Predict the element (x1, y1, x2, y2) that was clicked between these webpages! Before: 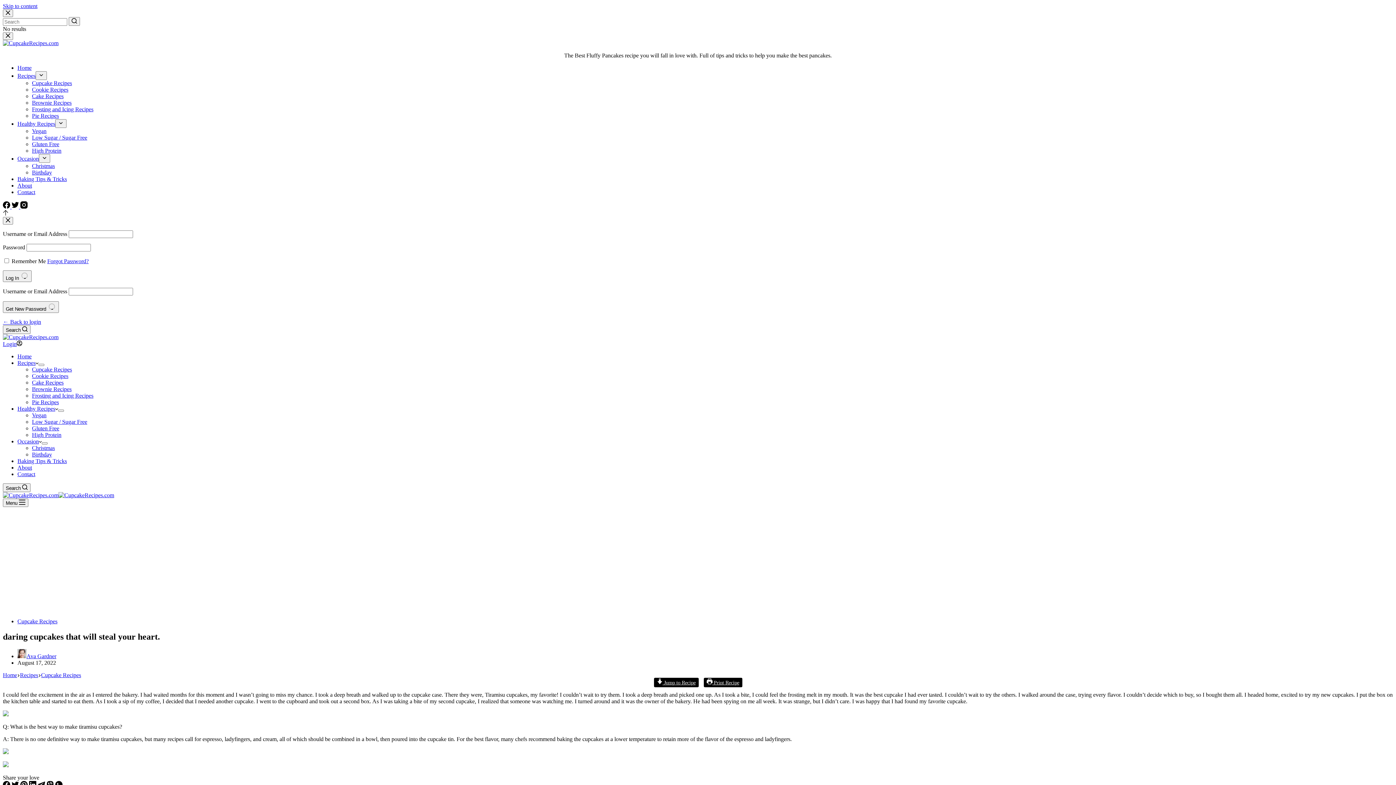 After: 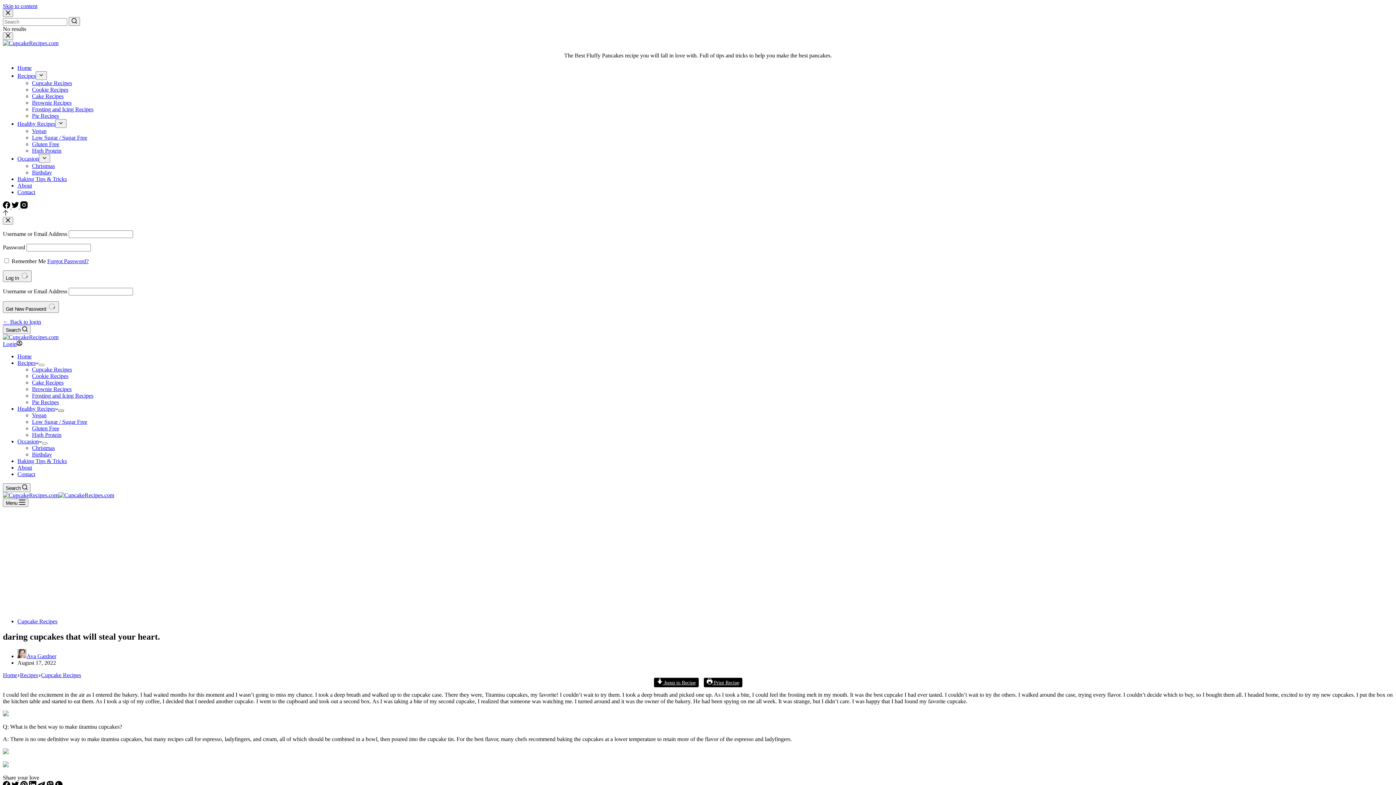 Action: bbox: (58, 409, 64, 412) label: Expand dropdown menu